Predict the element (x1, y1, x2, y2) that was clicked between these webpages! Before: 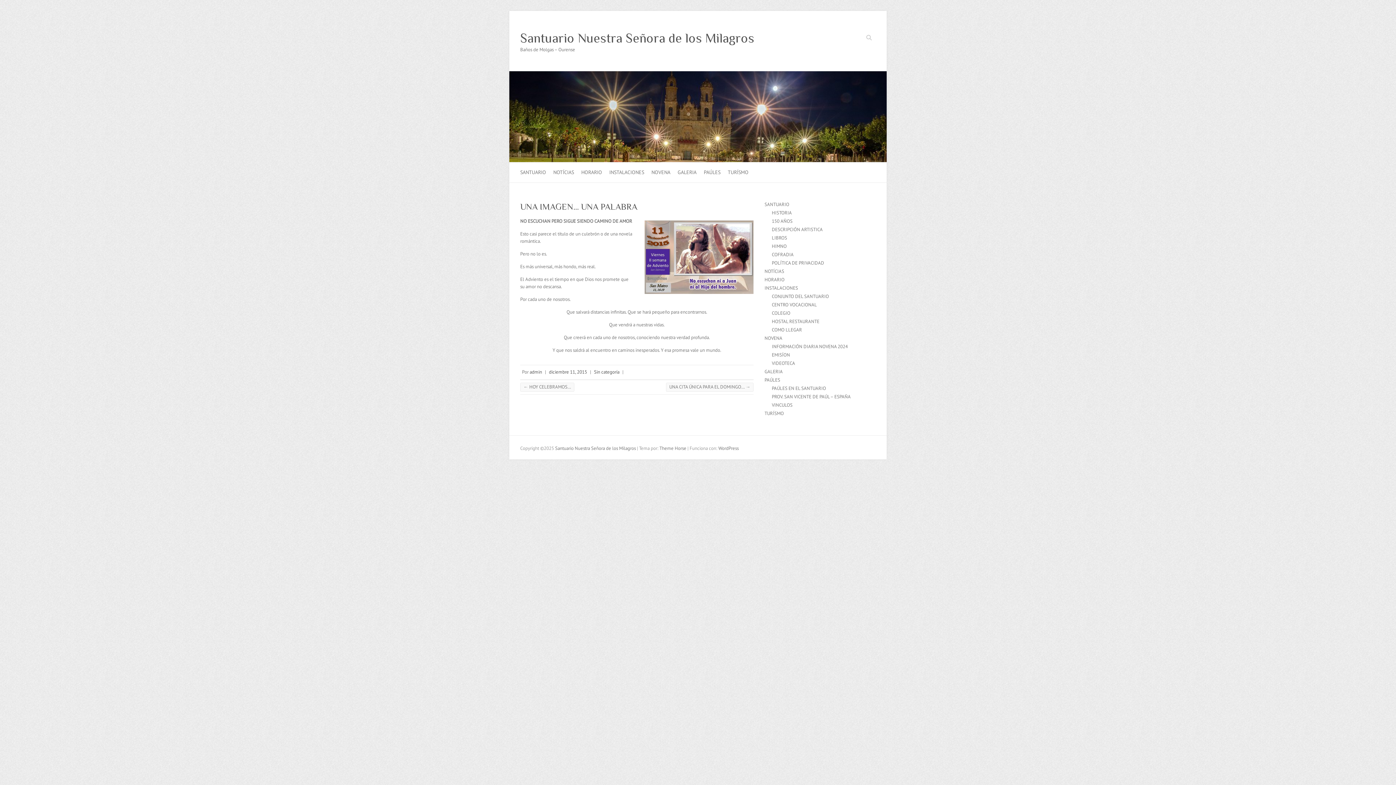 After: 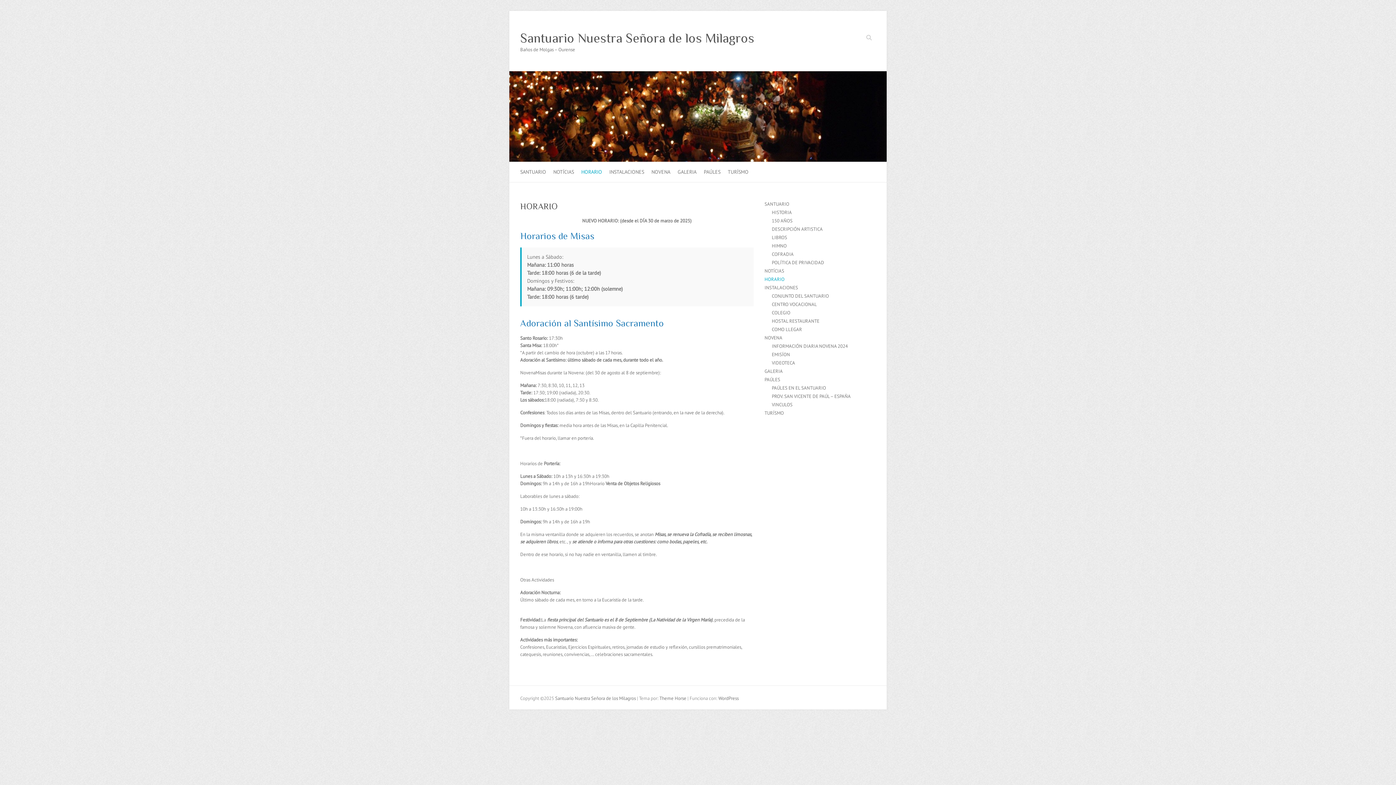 Action: bbox: (581, 162, 602, 182) label: HORARIO